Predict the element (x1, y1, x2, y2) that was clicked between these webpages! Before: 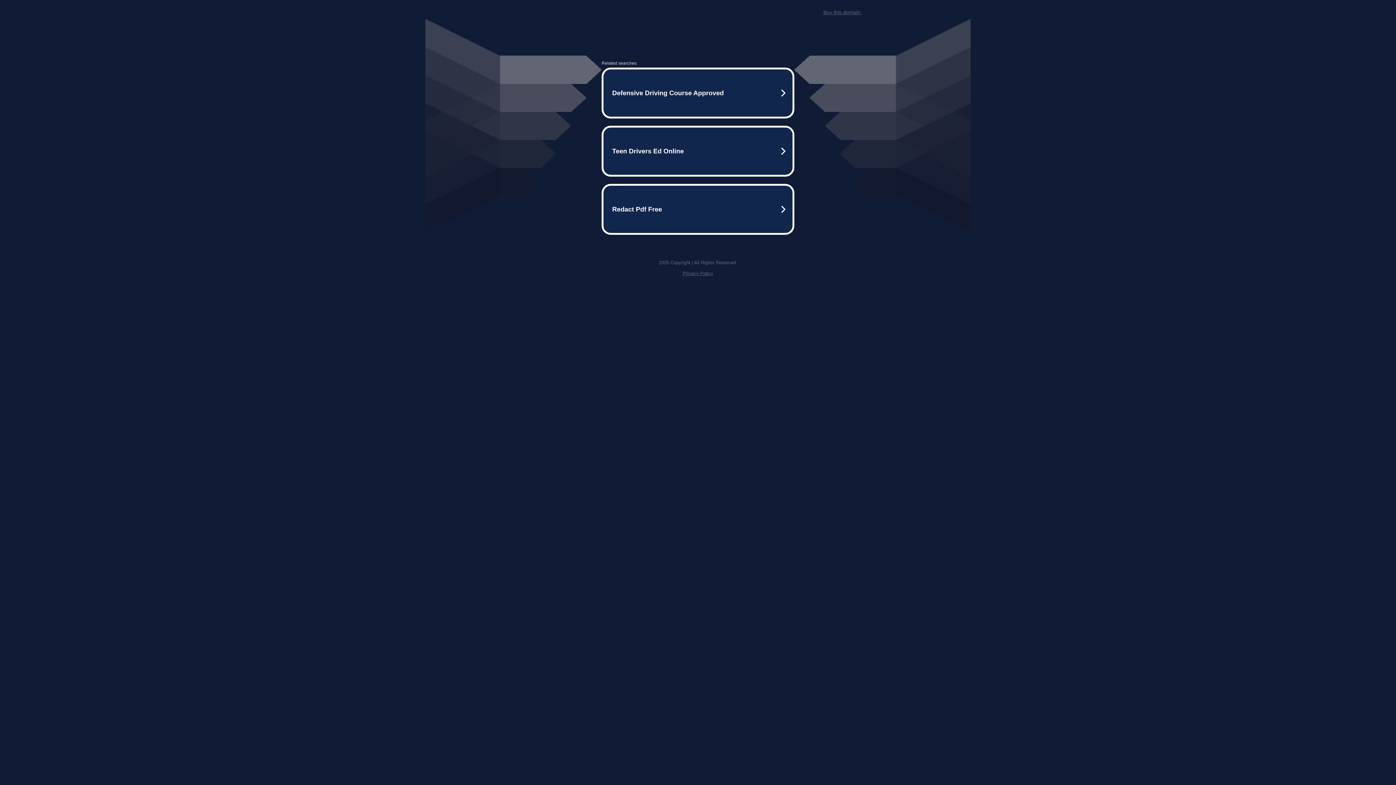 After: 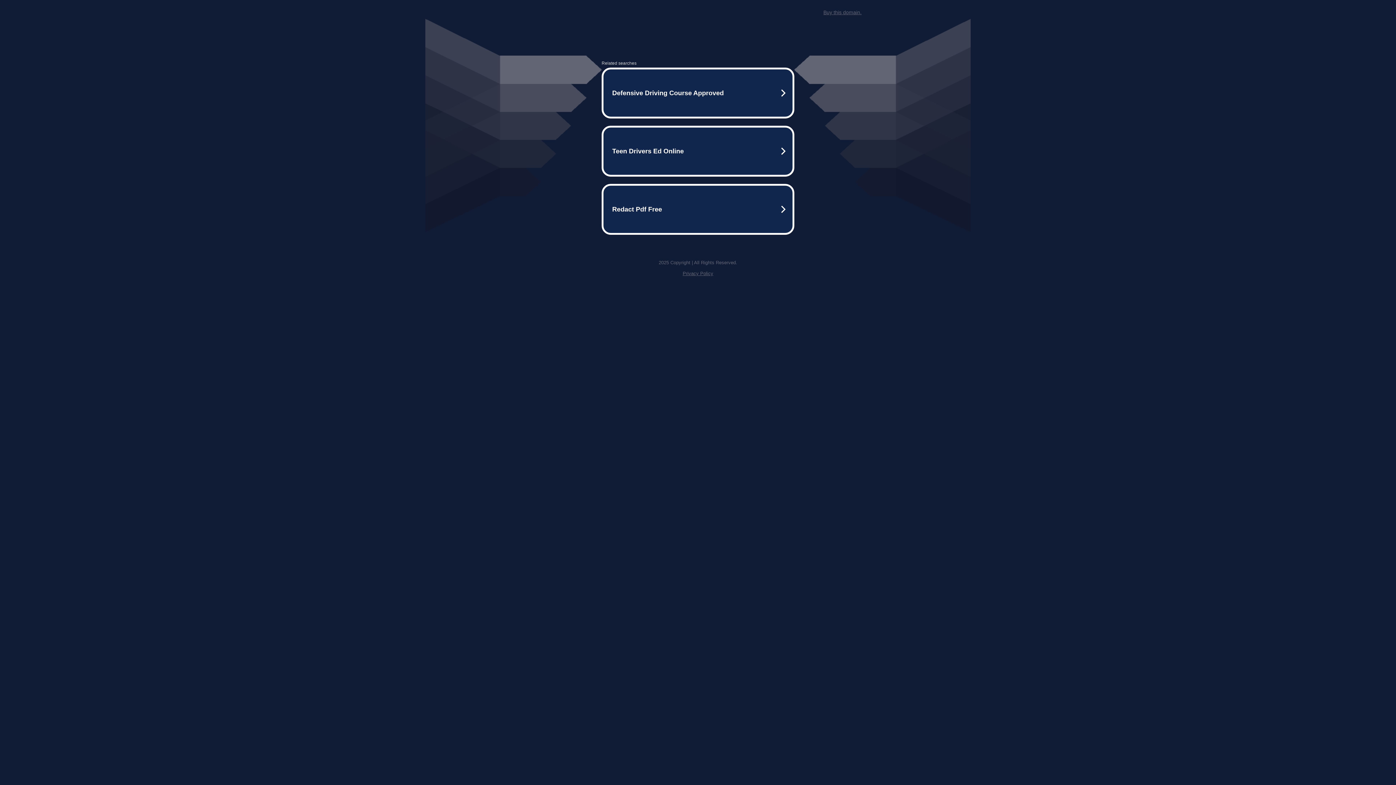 Action: label: Privacy Policy bbox: (682, 259, 713, 264)